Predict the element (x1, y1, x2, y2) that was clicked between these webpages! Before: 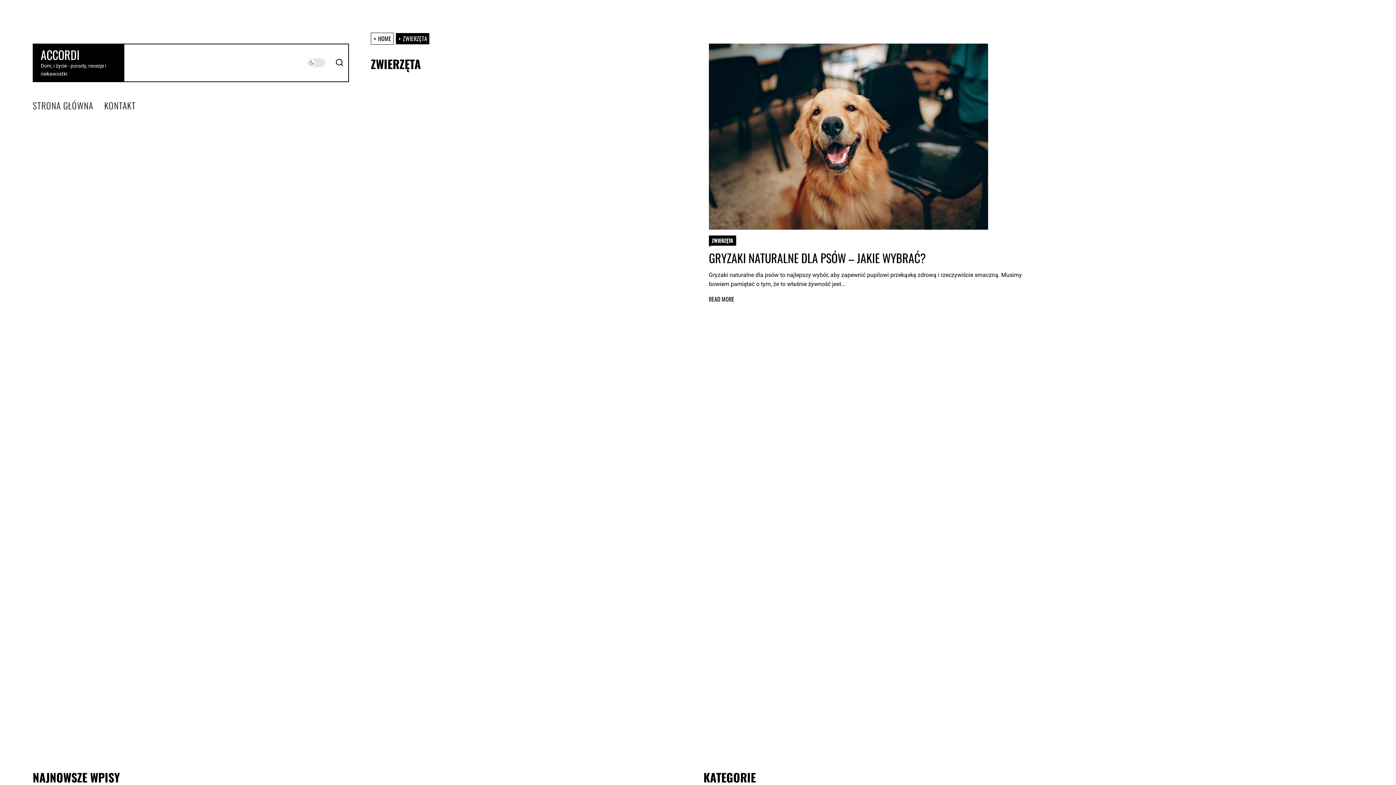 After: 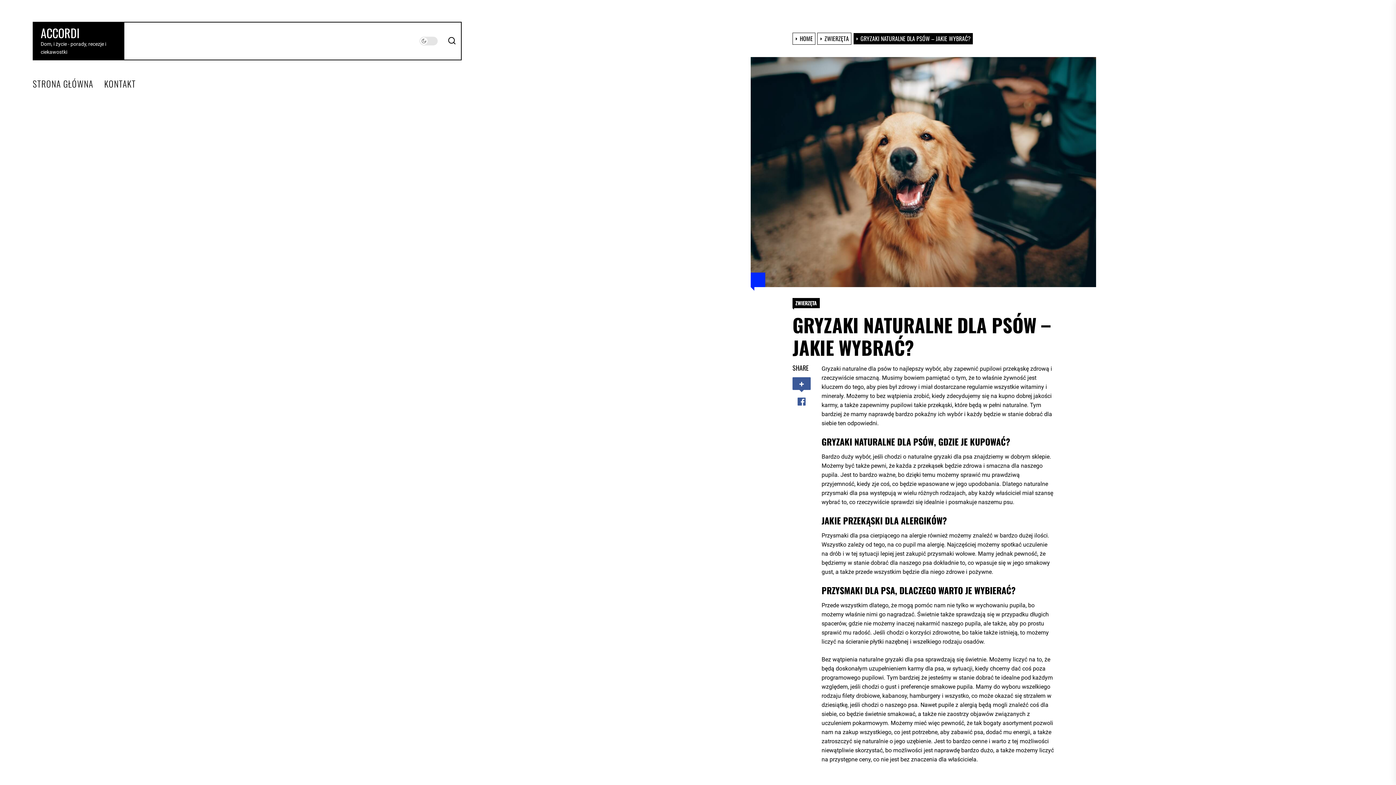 Action: label: READ MORE bbox: (709, 295, 734, 302)